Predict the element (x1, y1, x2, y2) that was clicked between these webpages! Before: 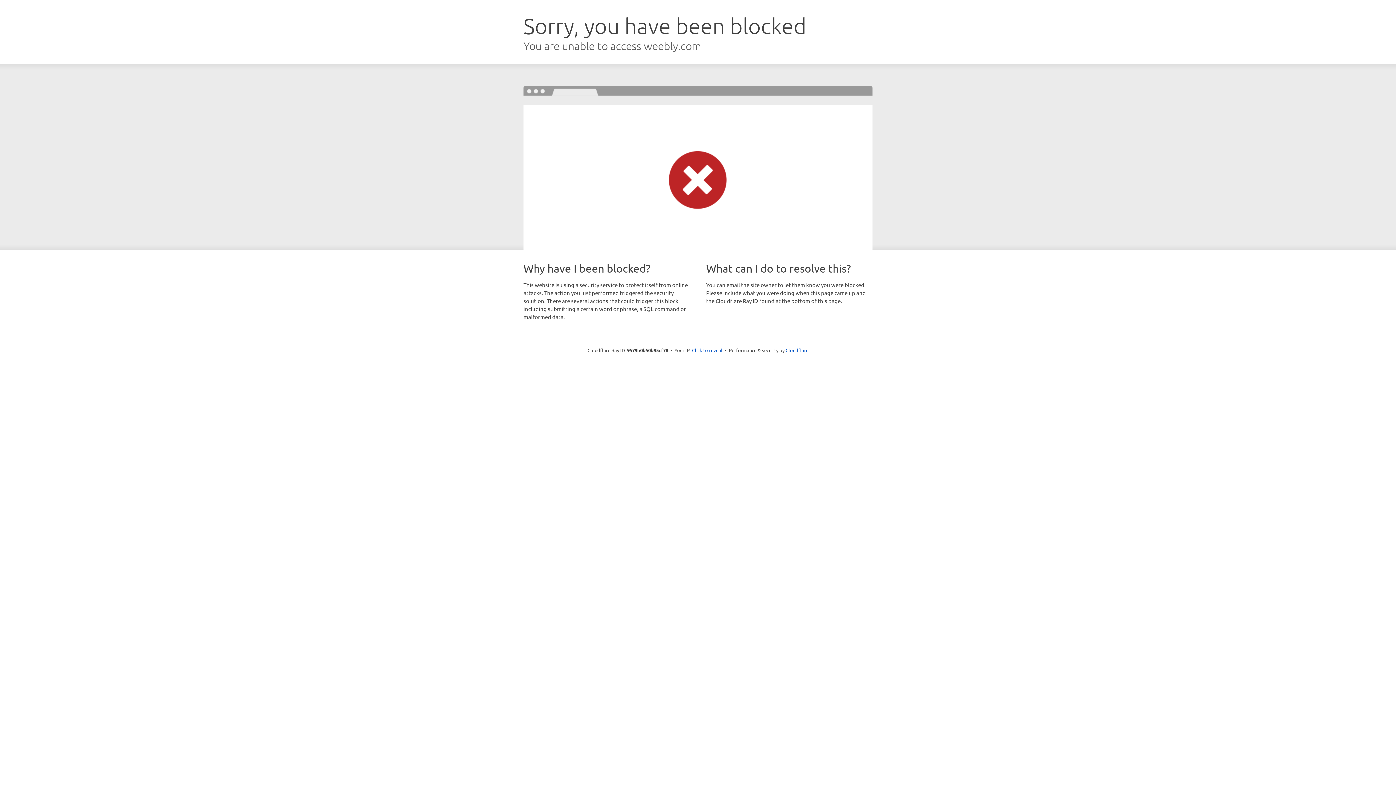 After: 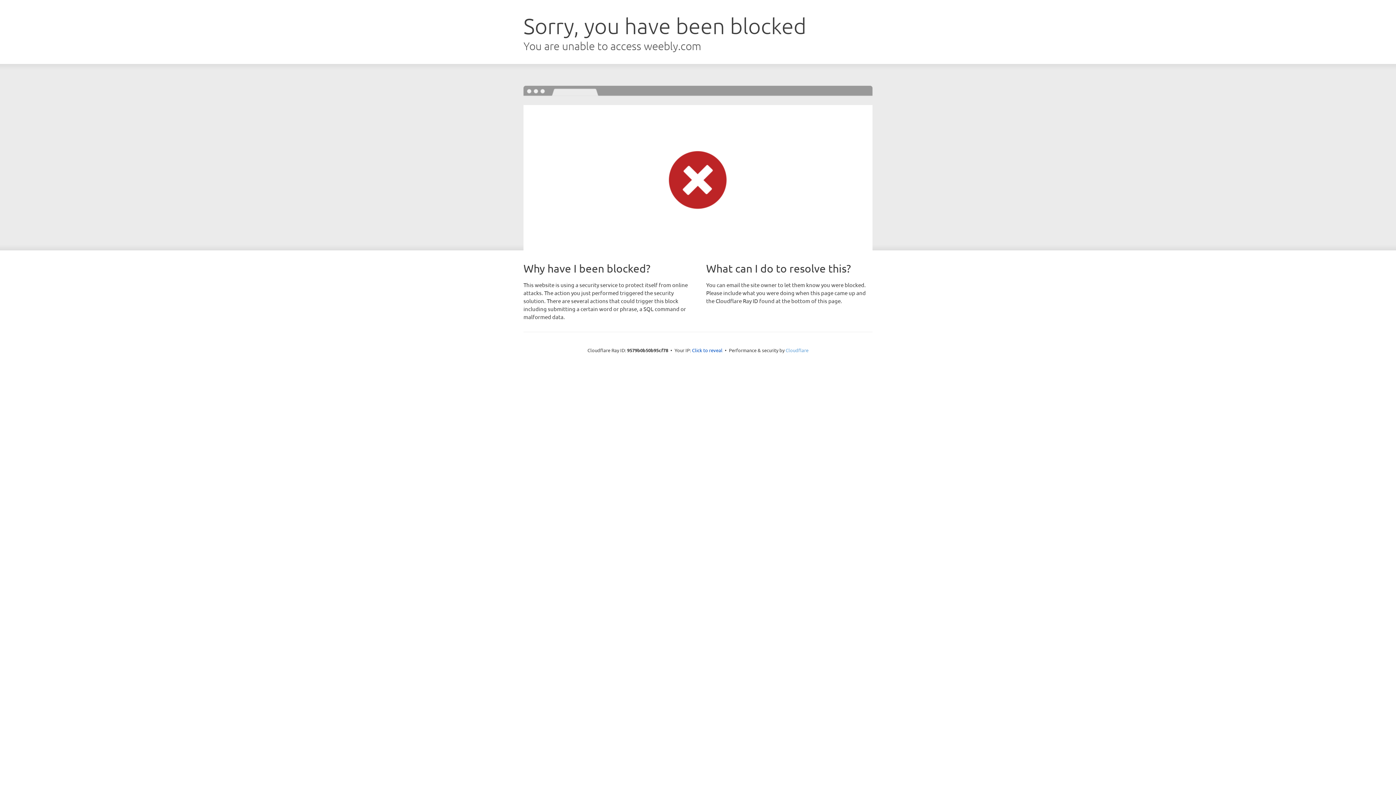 Action: label: Cloudflare bbox: (785, 347, 808, 353)